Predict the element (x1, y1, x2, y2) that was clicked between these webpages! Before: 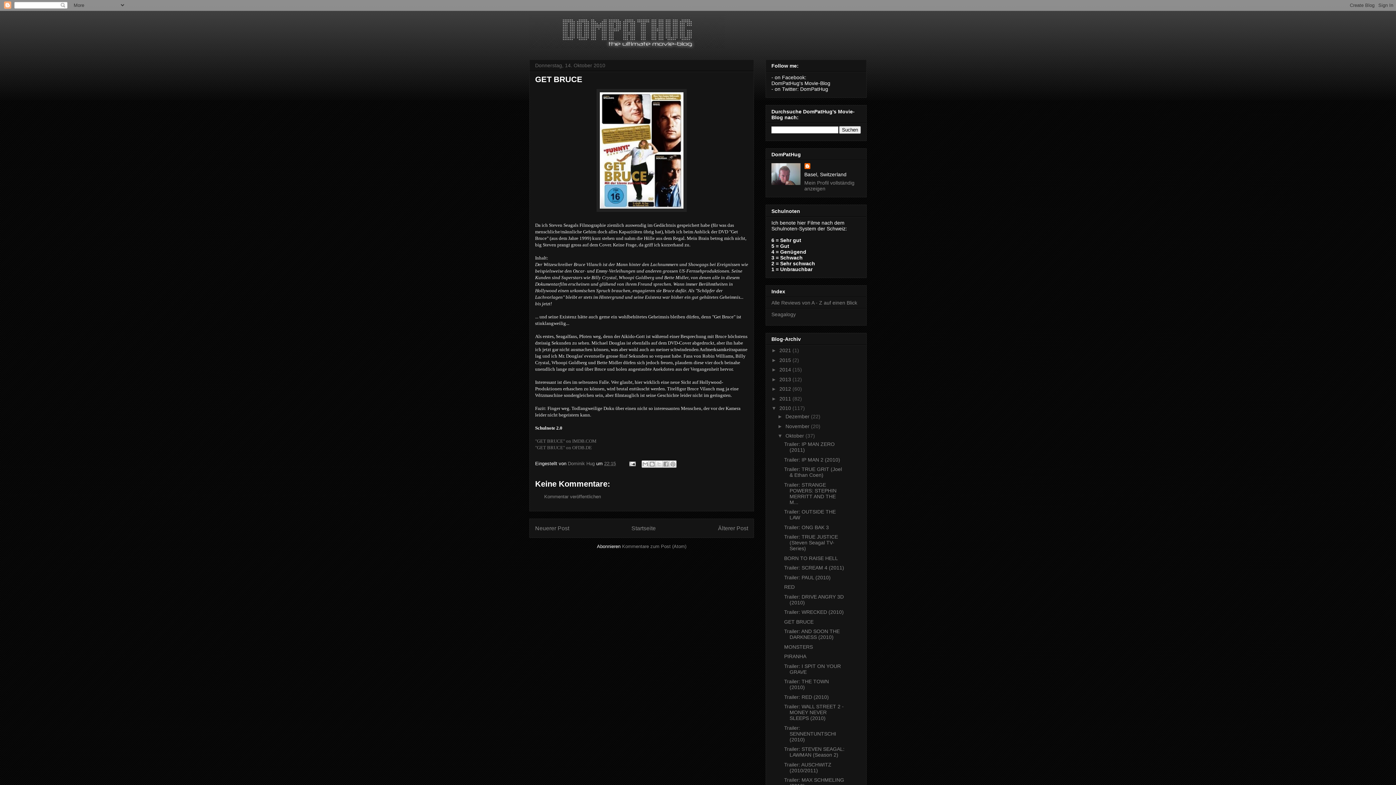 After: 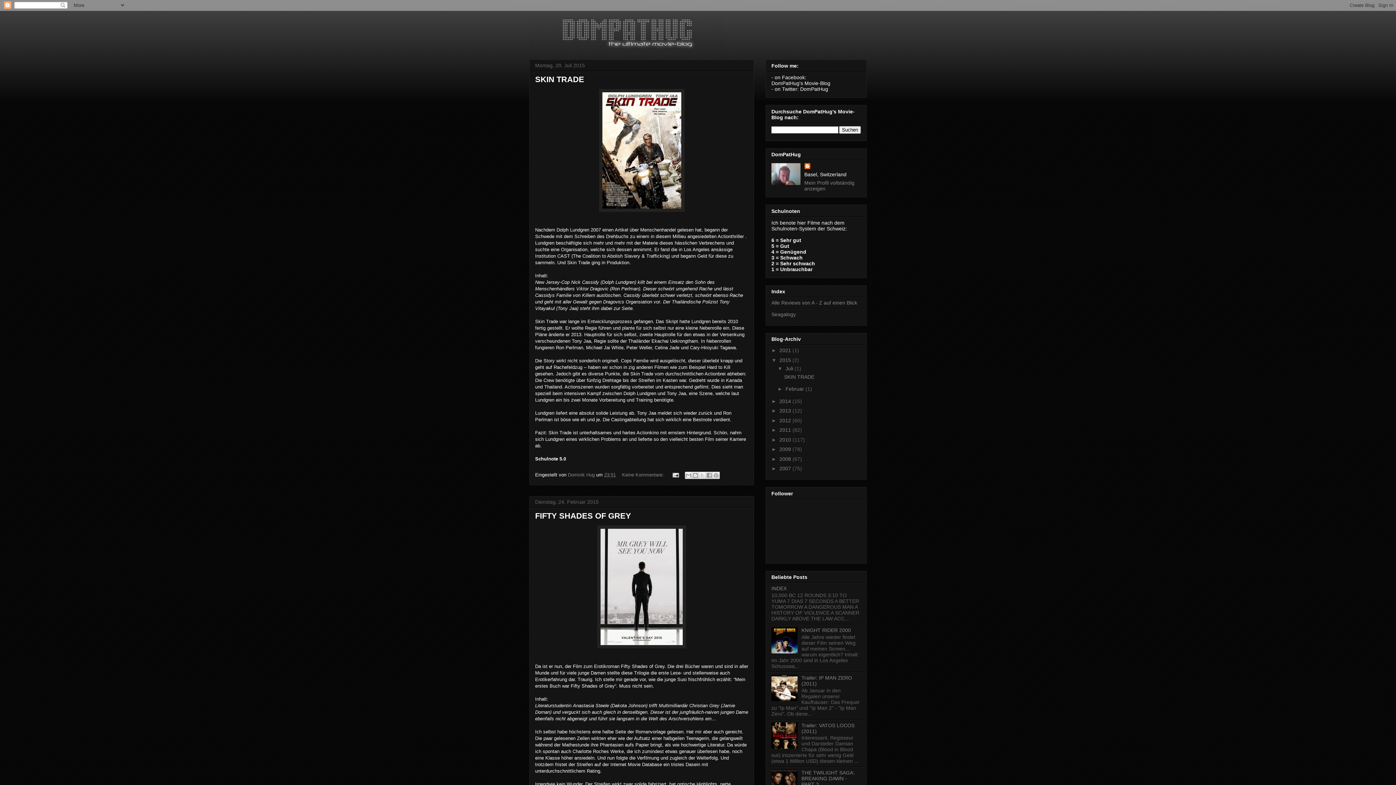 Action: bbox: (779, 357, 792, 363) label: 2015 